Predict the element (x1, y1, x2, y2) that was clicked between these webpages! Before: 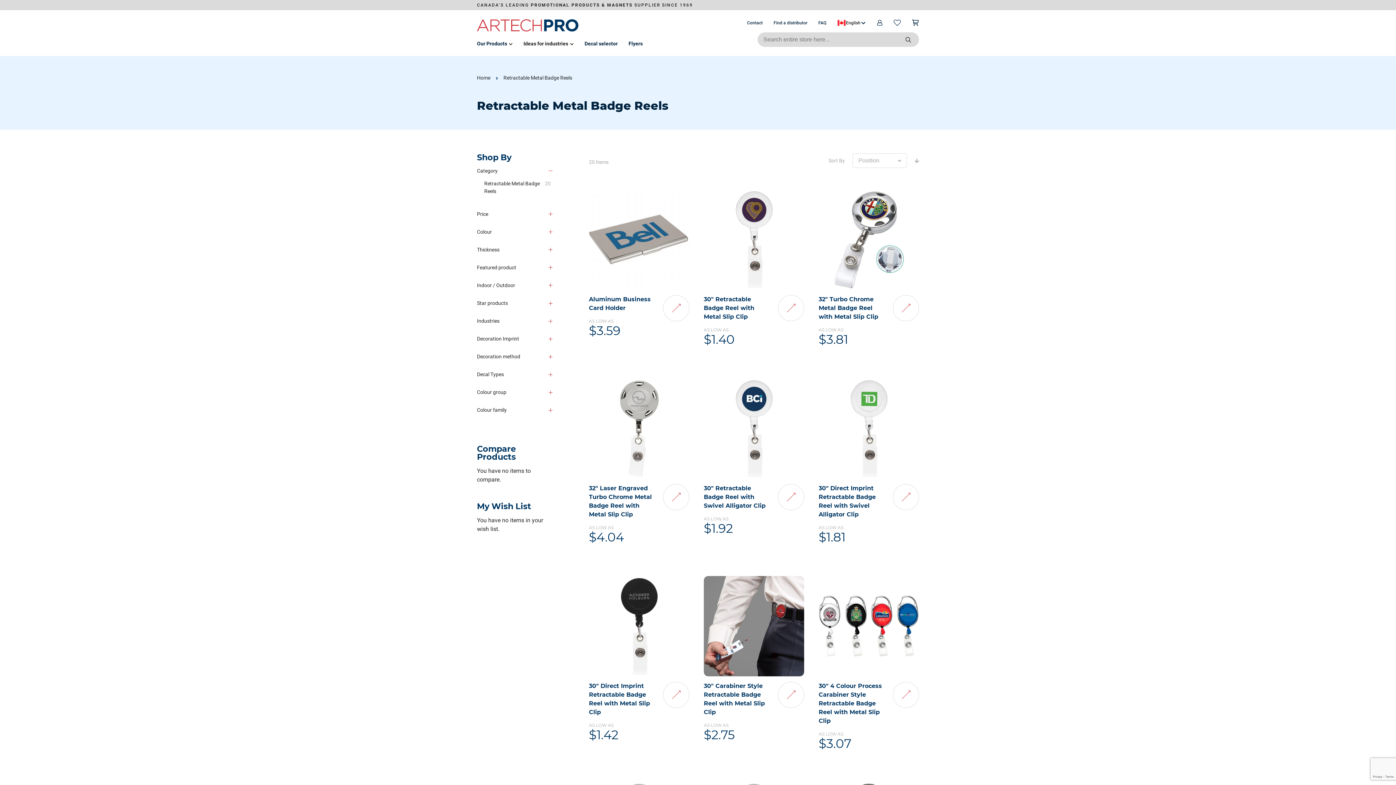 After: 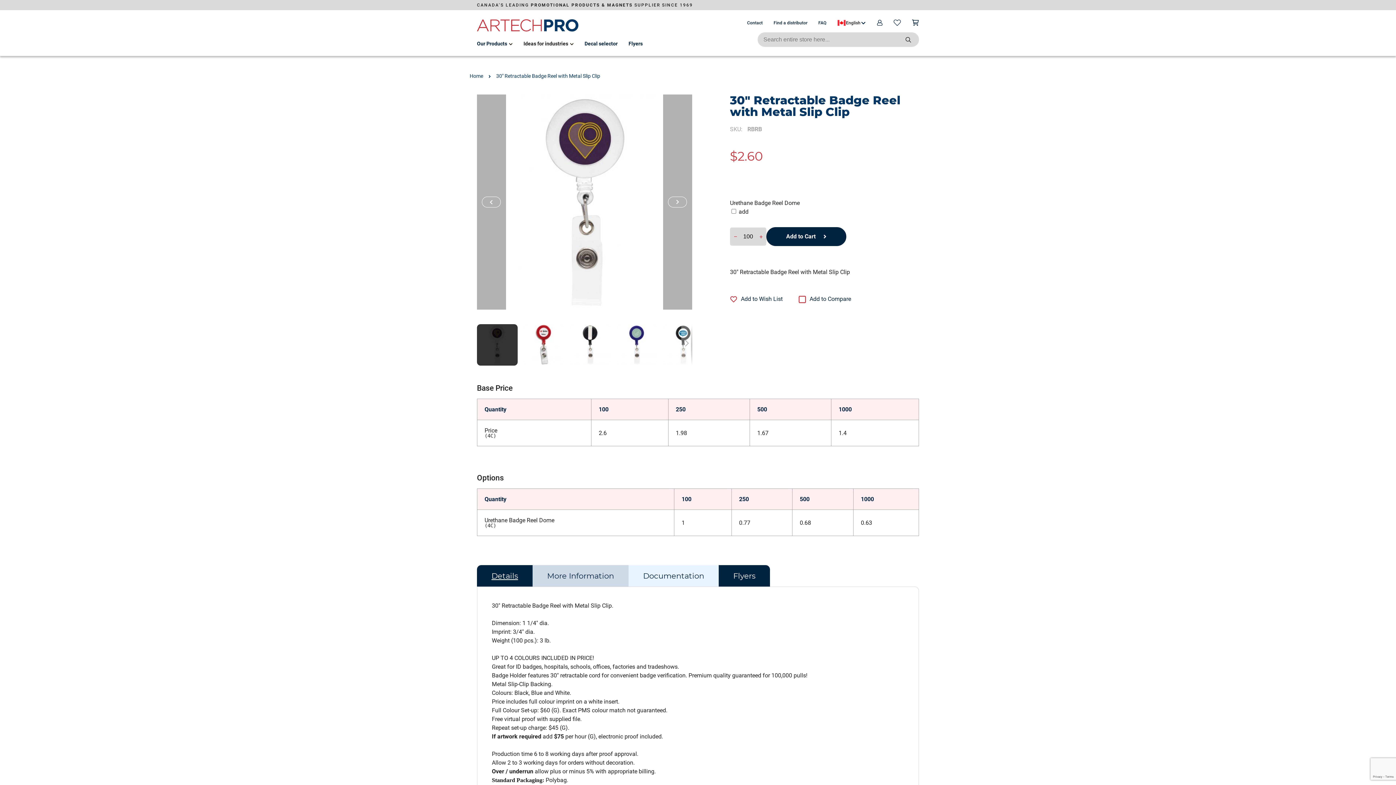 Action: label: AS LOW AS
$1.40 bbox: (704, 326, 804, 345)